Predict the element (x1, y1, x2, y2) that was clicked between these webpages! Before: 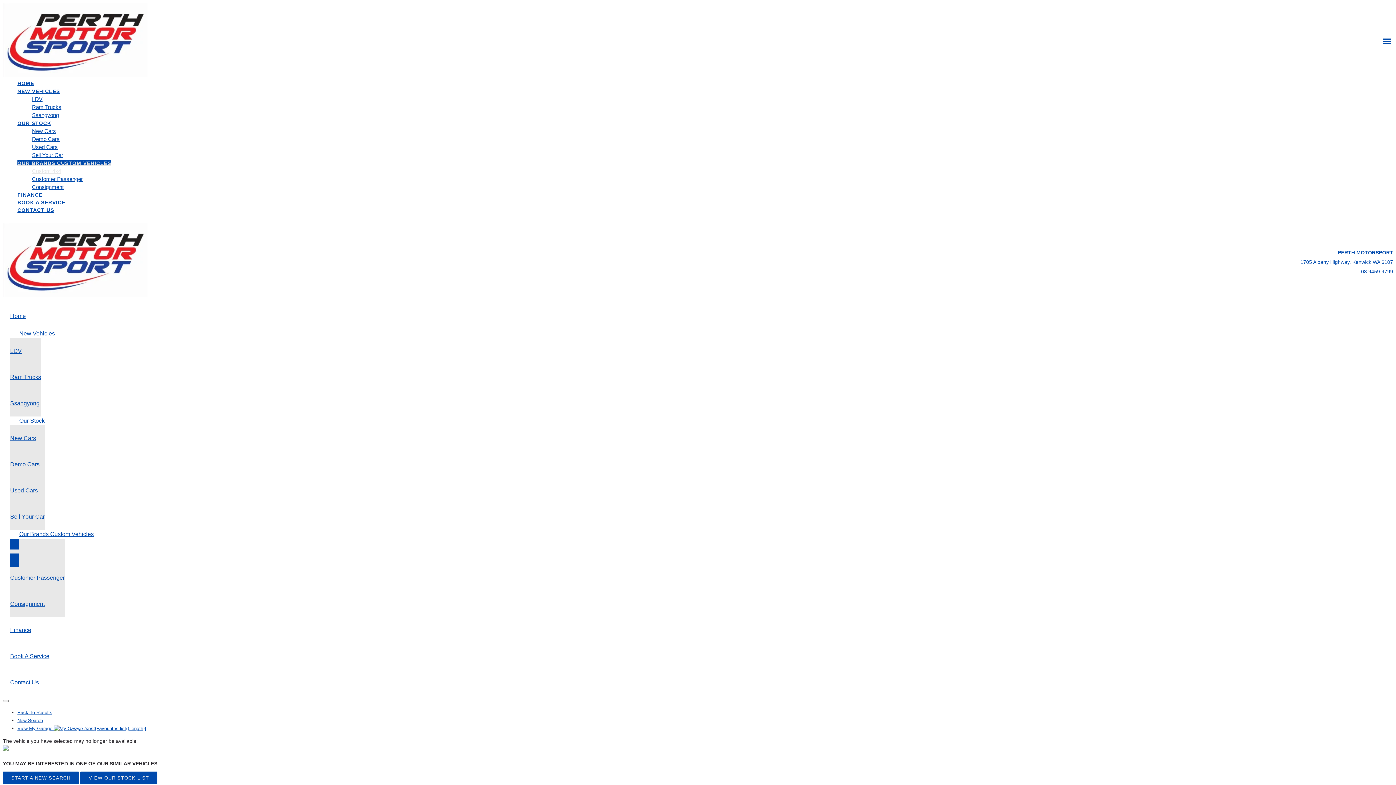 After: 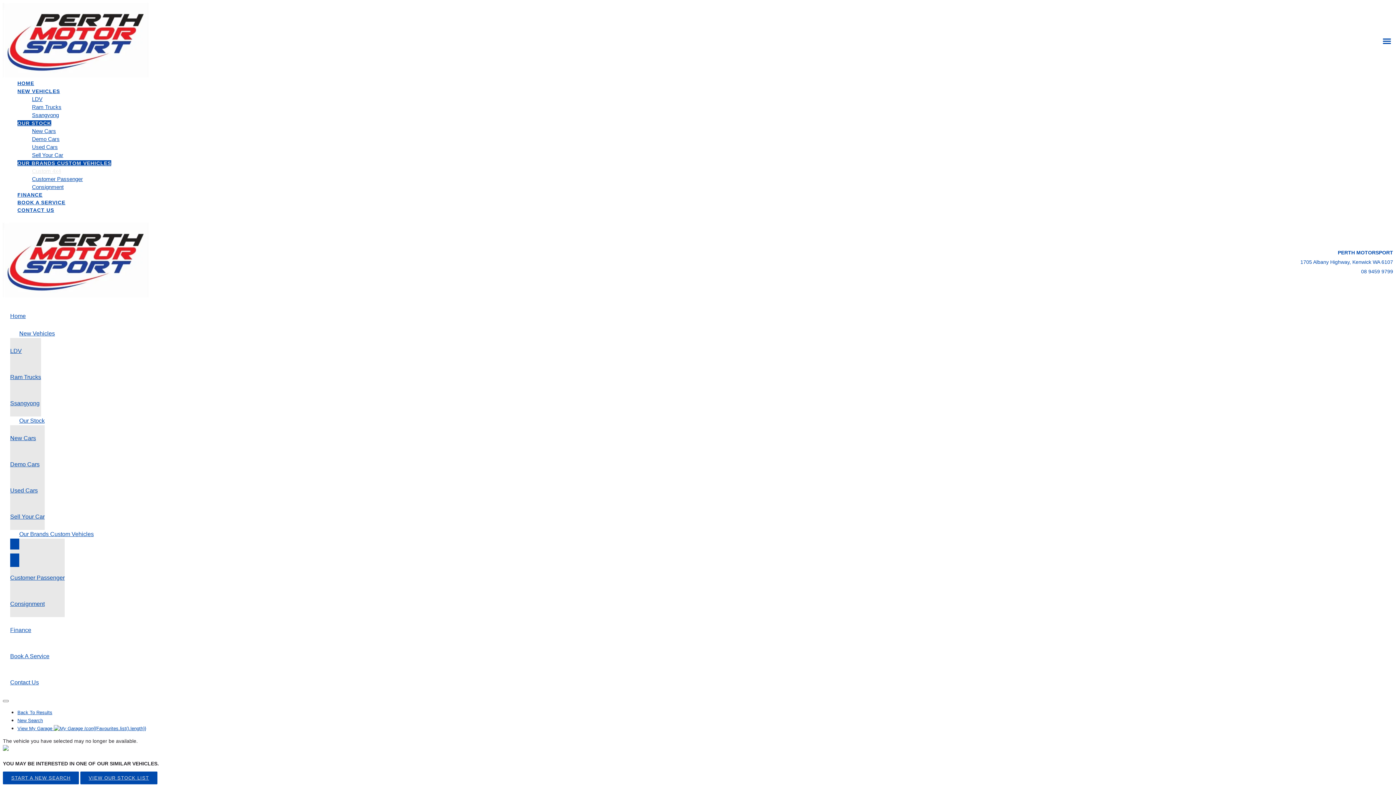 Action: bbox: (17, 120, 51, 126) label: OUR STOCK